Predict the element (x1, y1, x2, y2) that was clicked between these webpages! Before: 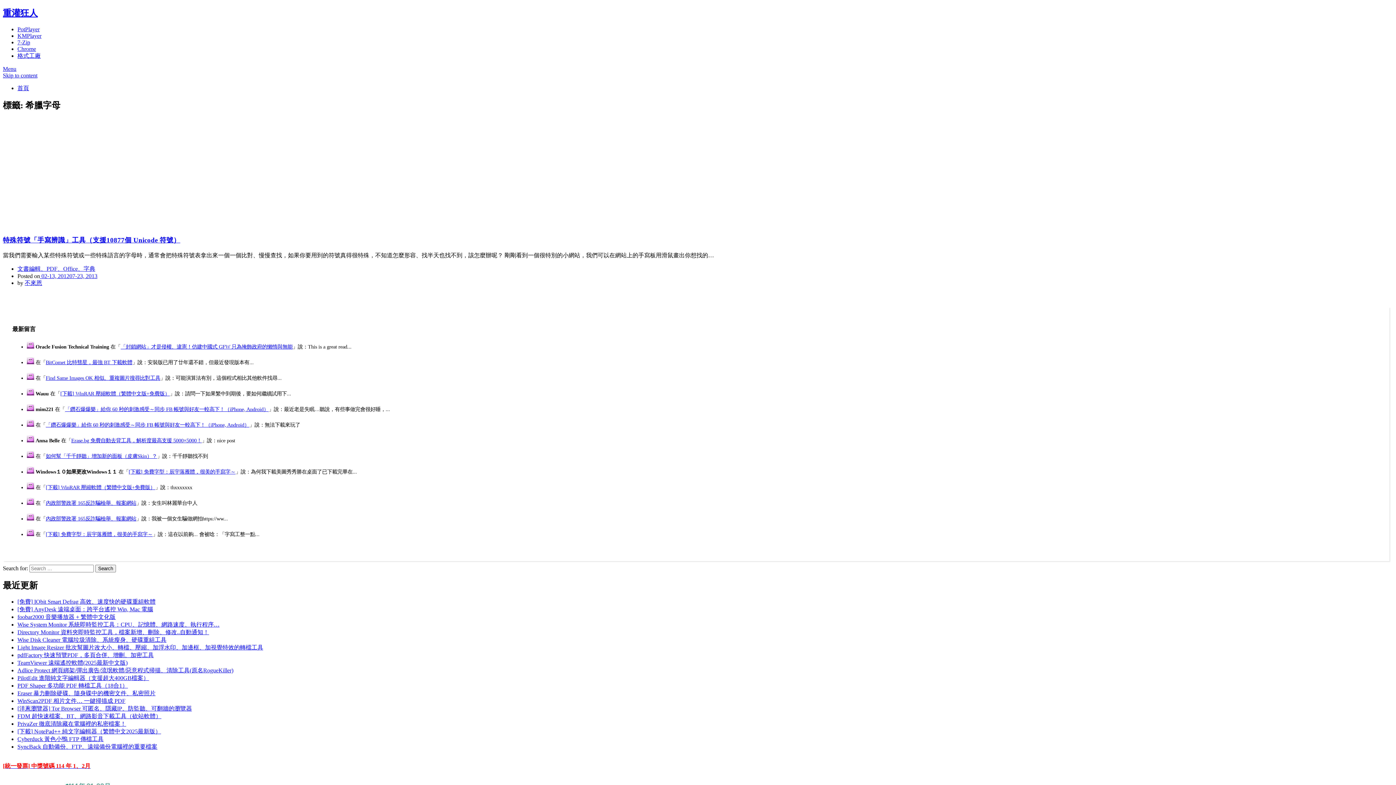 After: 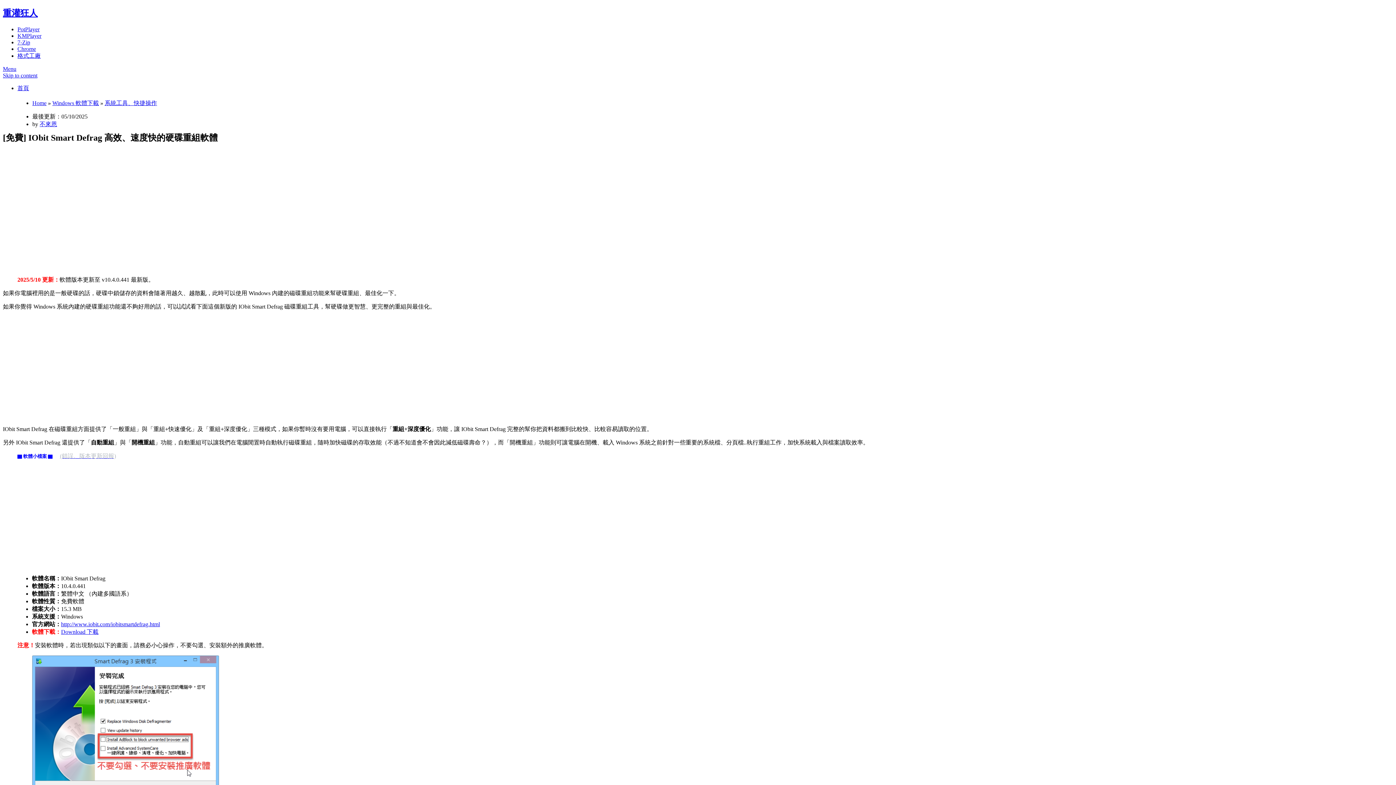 Action: label: [免費] IObit Smart Defrag 高效、速度快的硬碟重組軟體 bbox: (17, 599, 155, 605)